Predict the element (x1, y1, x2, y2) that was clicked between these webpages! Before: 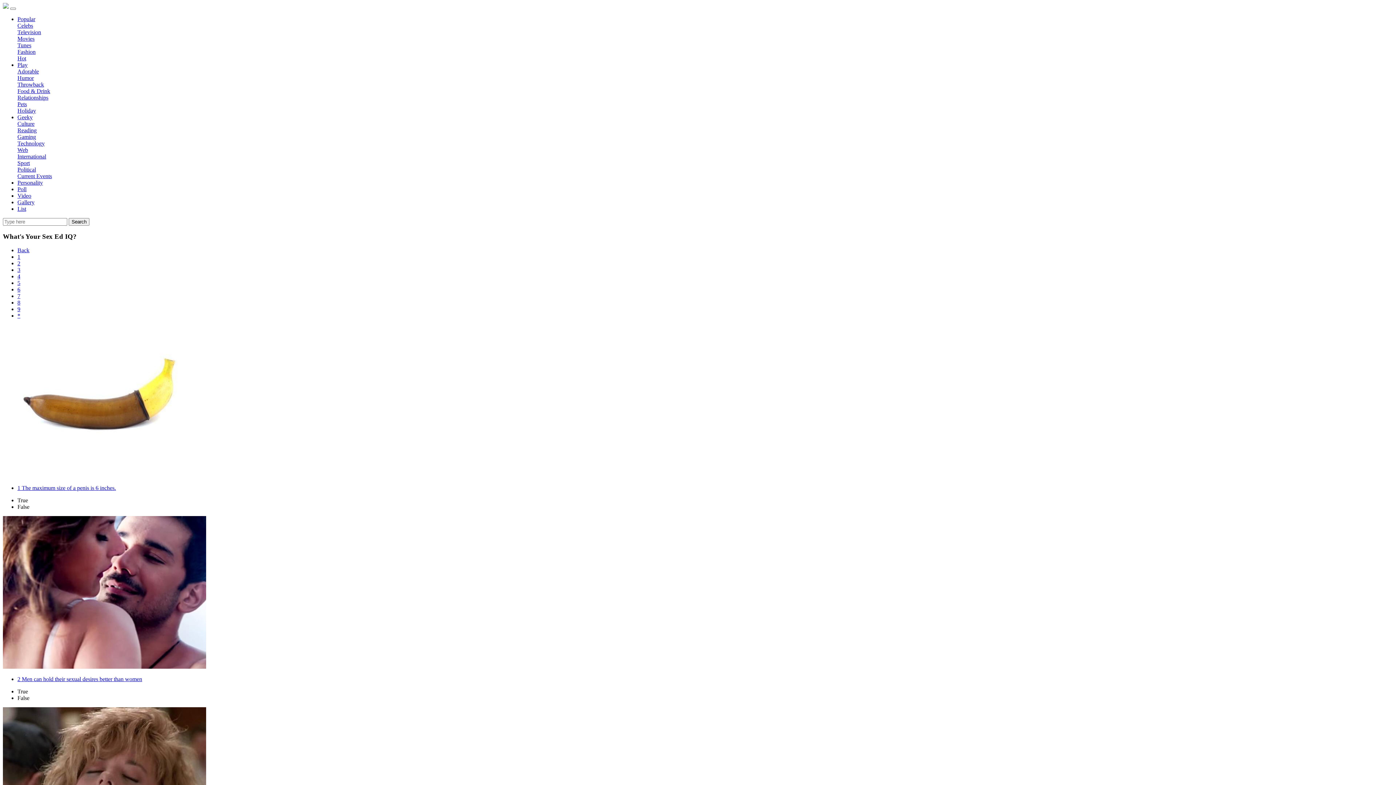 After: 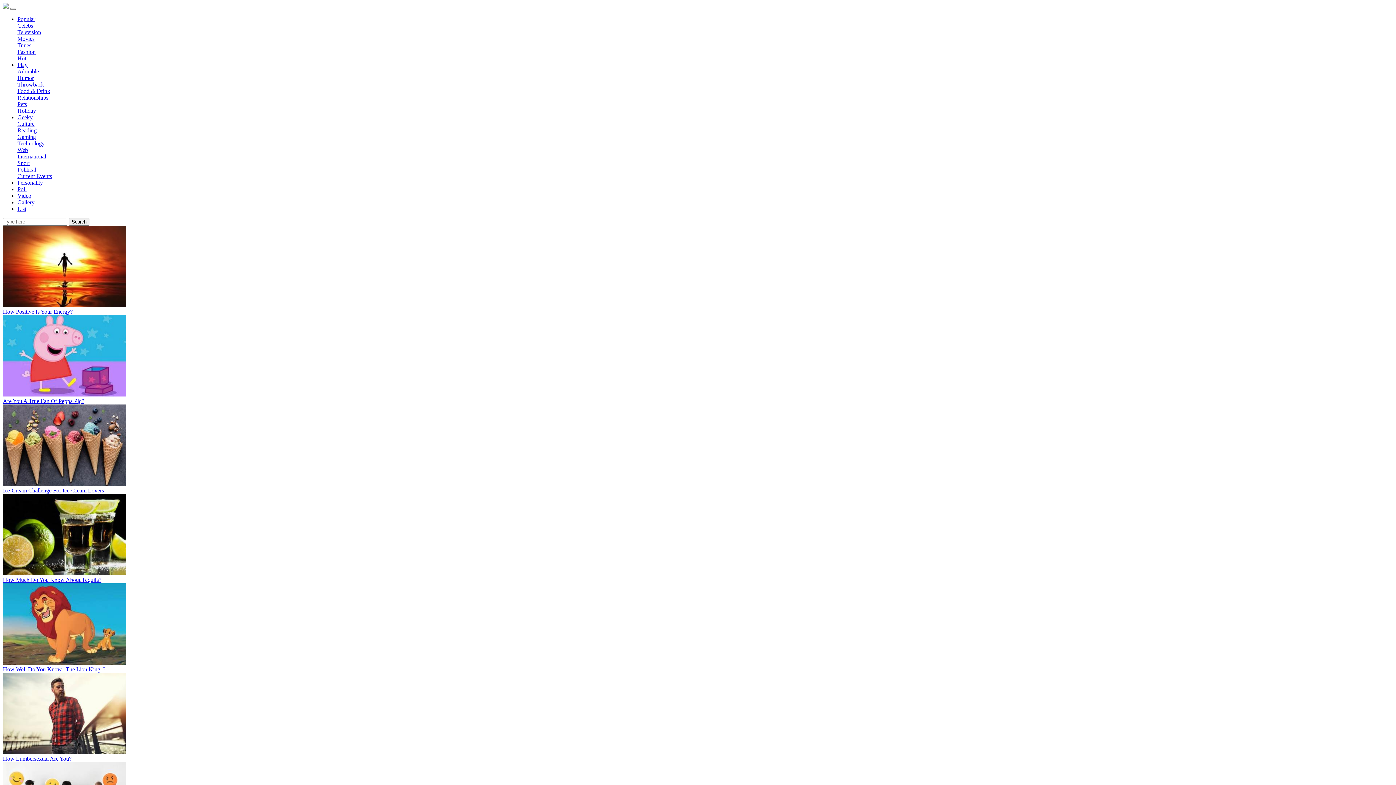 Action: bbox: (17, 68, 38, 74) label: Adorable